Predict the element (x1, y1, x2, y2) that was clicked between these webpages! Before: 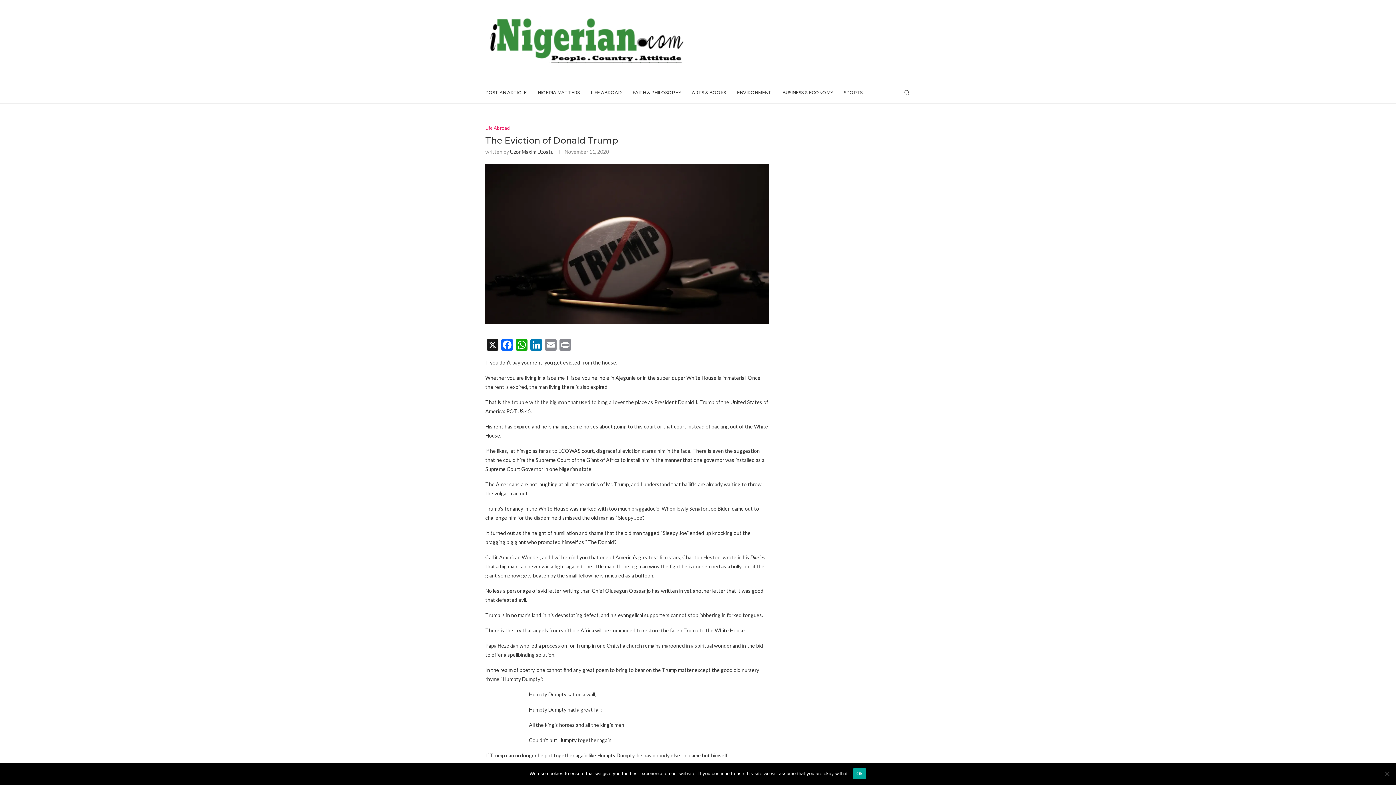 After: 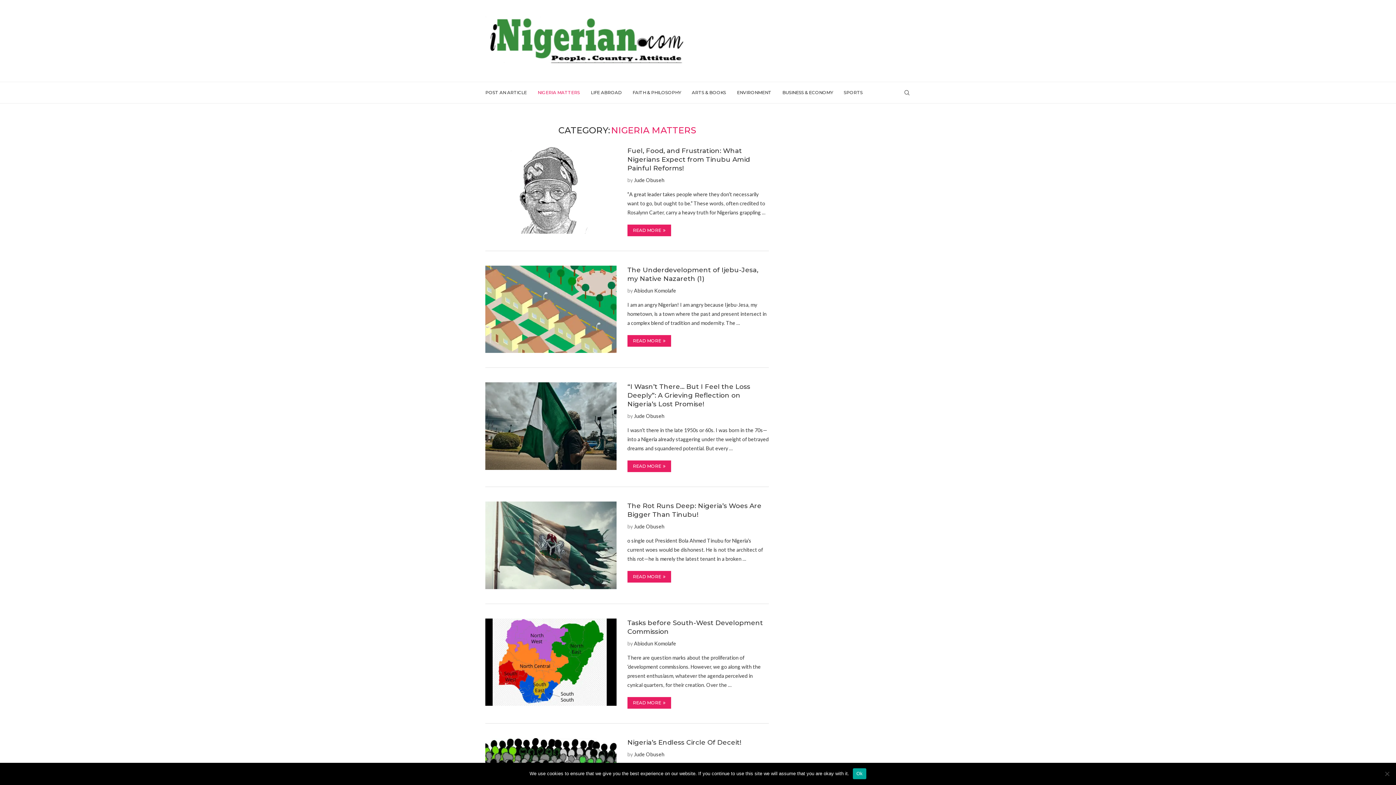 Action: label: NIGERIA MATTERS bbox: (537, 82, 580, 103)